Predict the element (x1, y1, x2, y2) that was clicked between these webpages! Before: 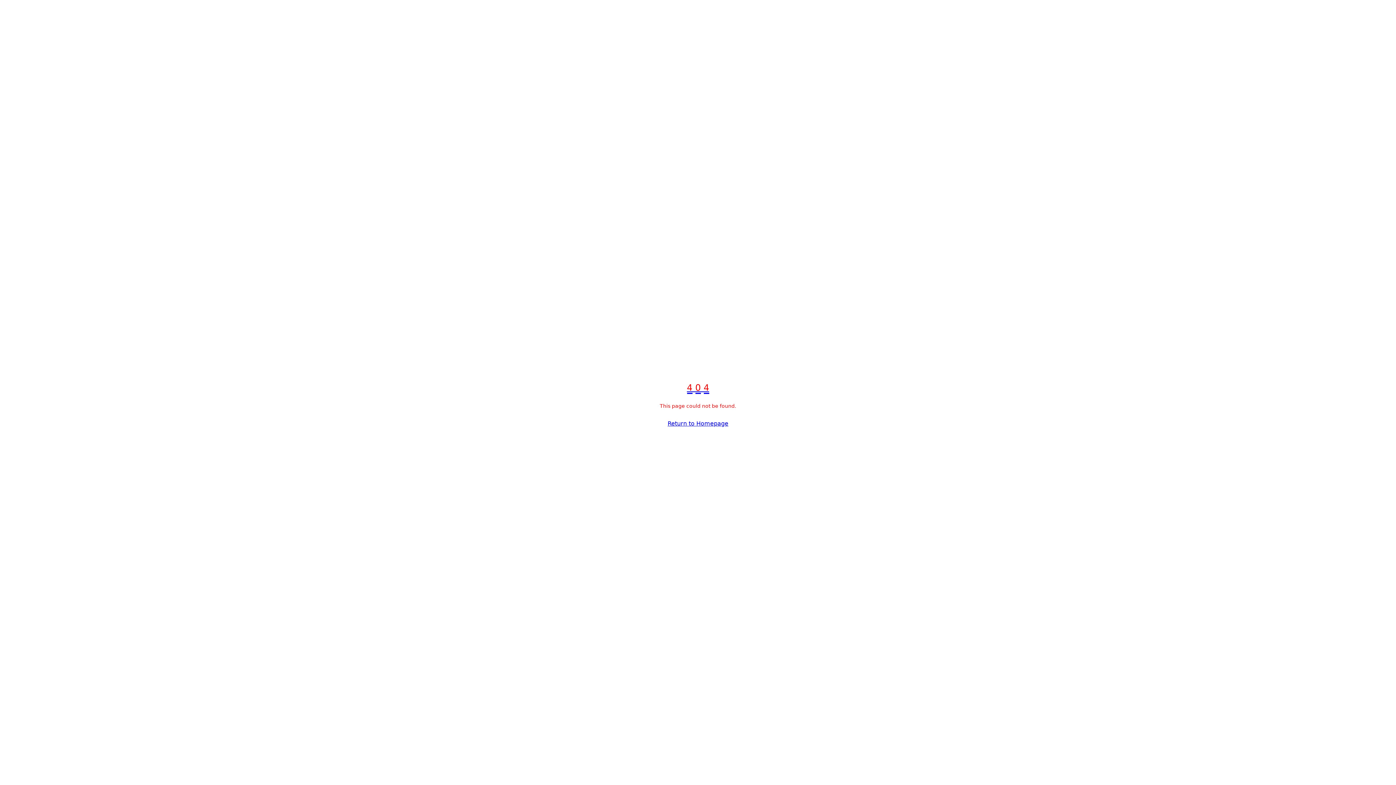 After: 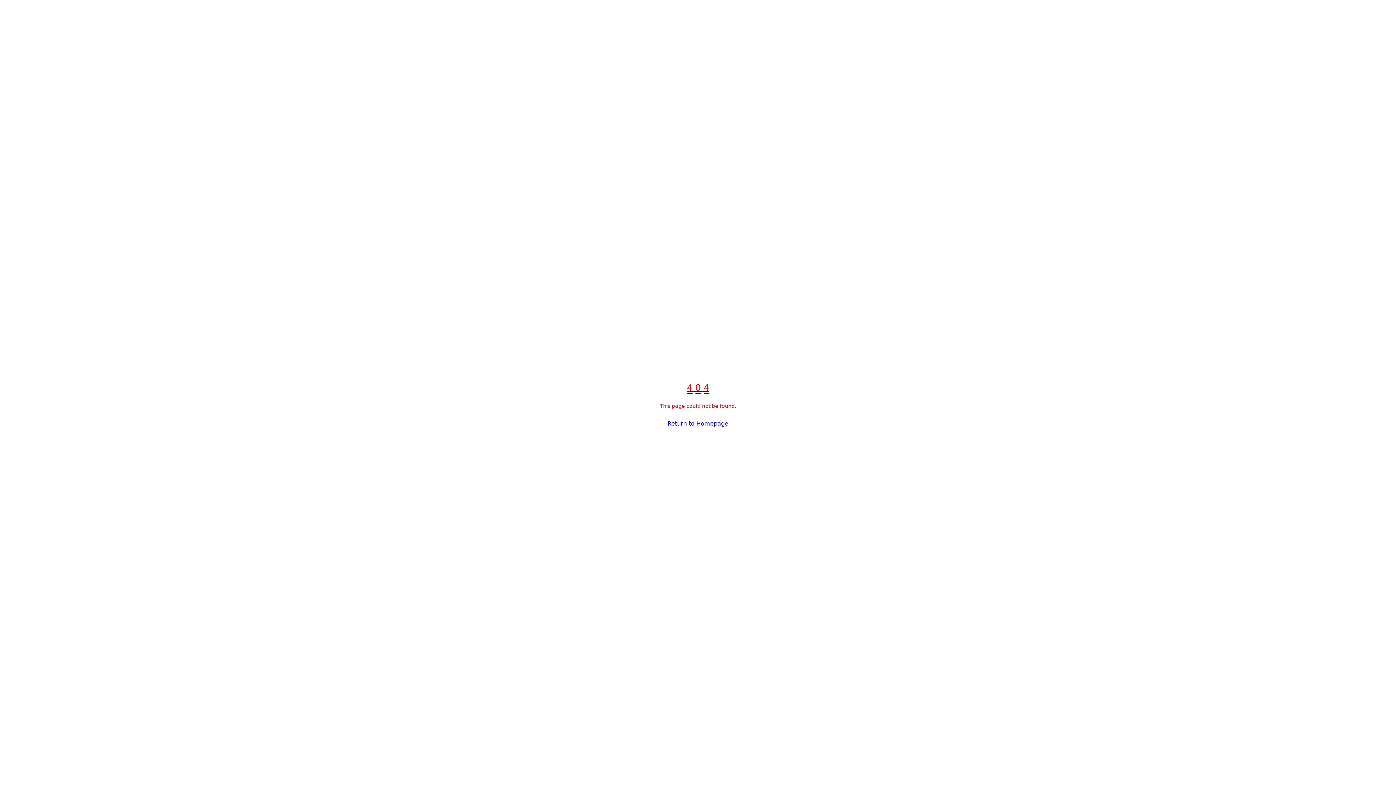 Action: bbox: (660, 377, 736, 420) label: 4 0 4
This page could not be found.

